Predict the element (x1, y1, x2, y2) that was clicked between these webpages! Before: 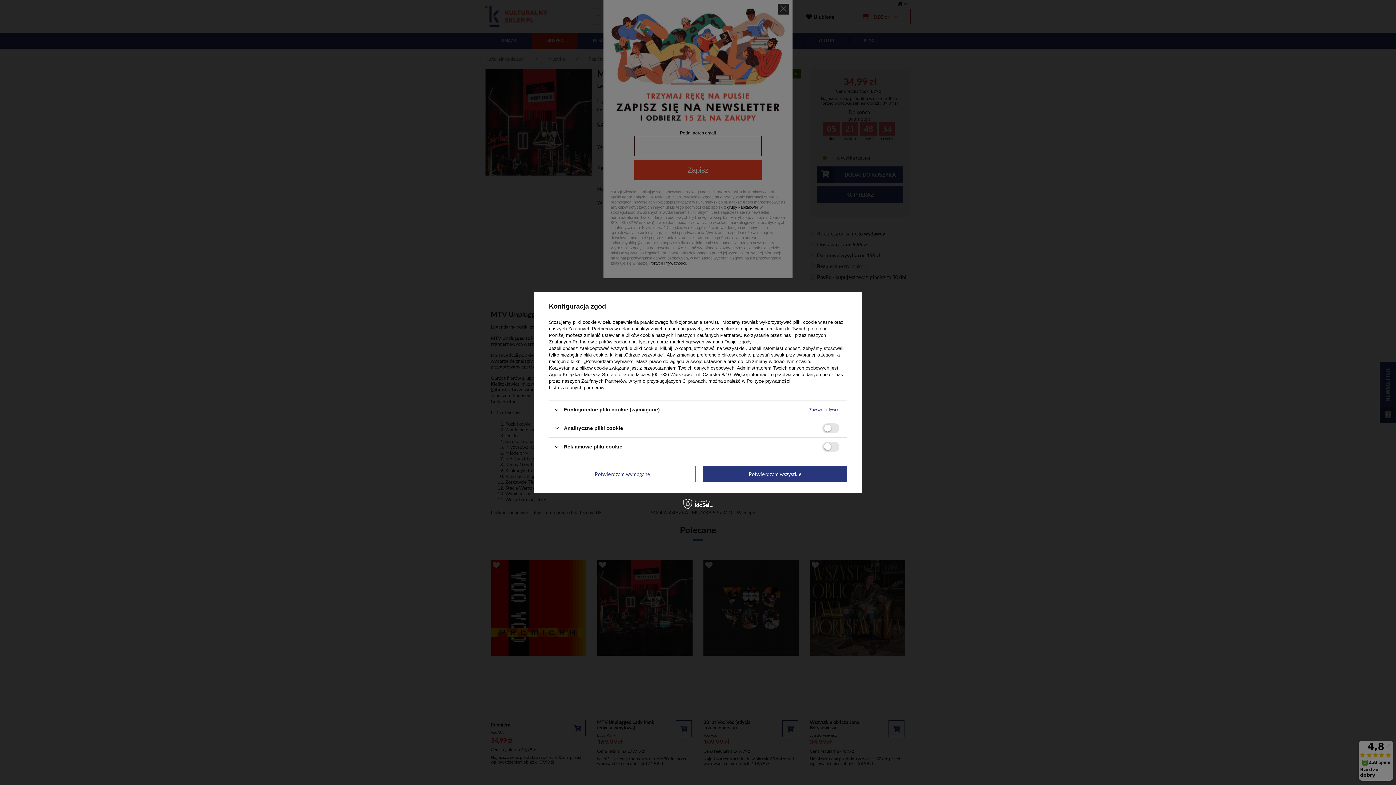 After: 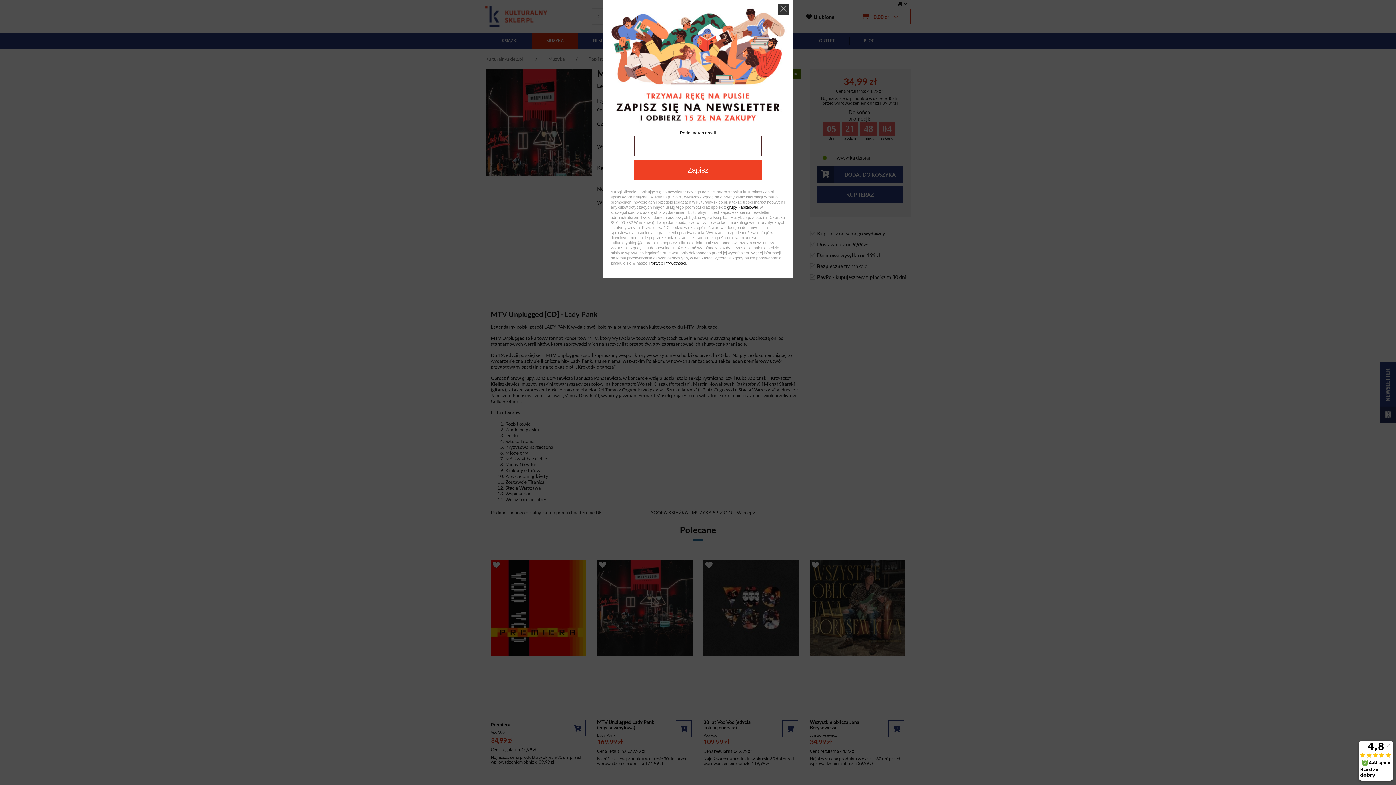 Action: bbox: (703, 466, 847, 482) label: Potwierdzam wszystkie